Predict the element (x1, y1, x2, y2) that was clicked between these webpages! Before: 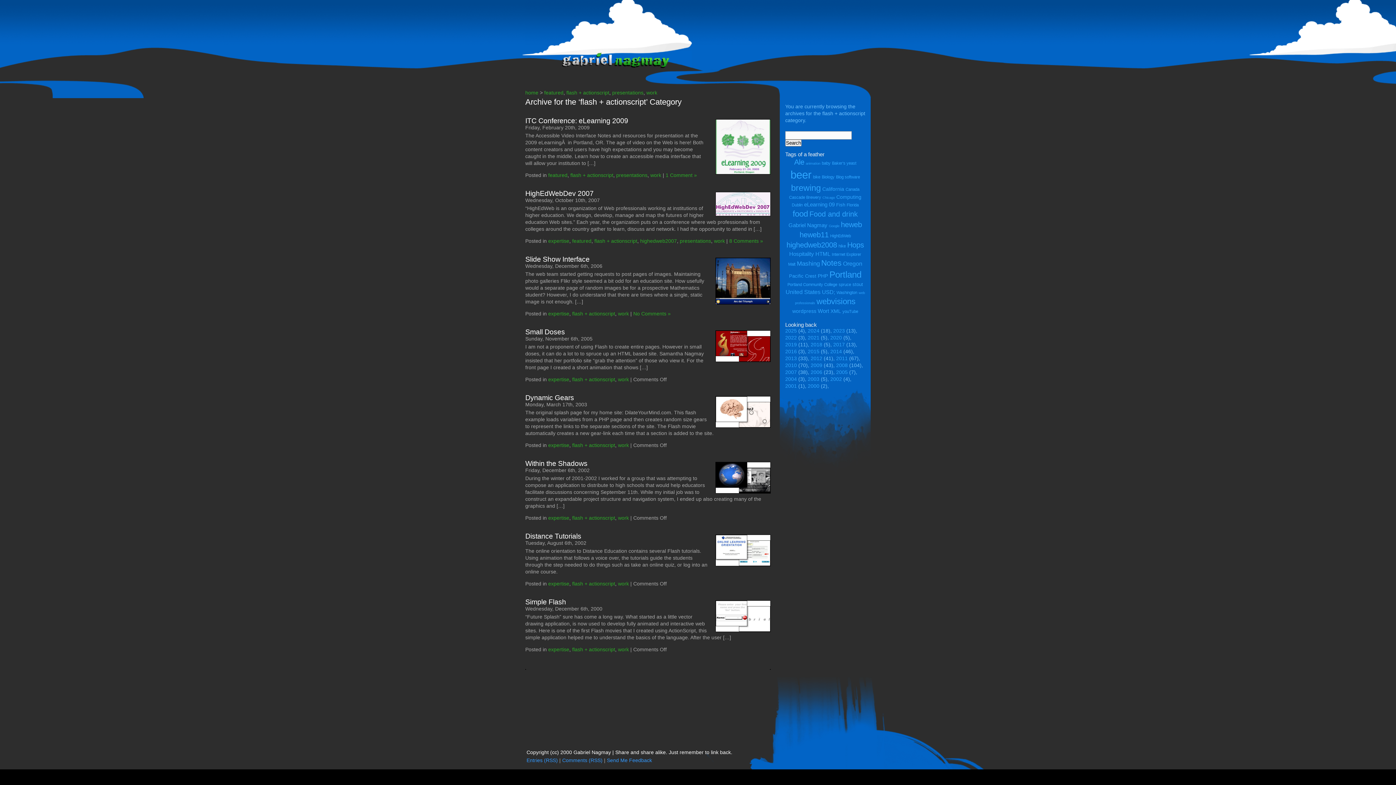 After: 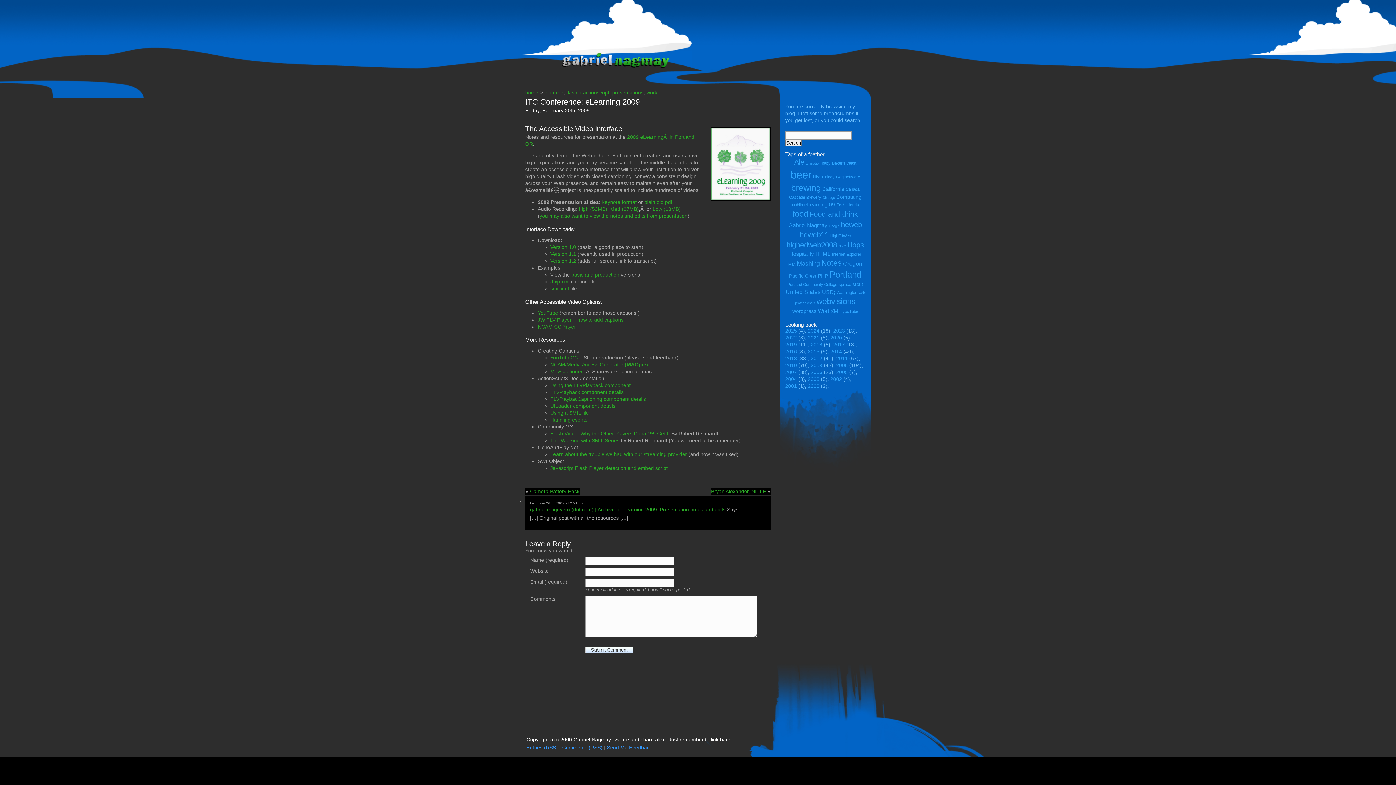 Action: bbox: (525, 117, 628, 124) label: ITC Conference: eLearning 2009